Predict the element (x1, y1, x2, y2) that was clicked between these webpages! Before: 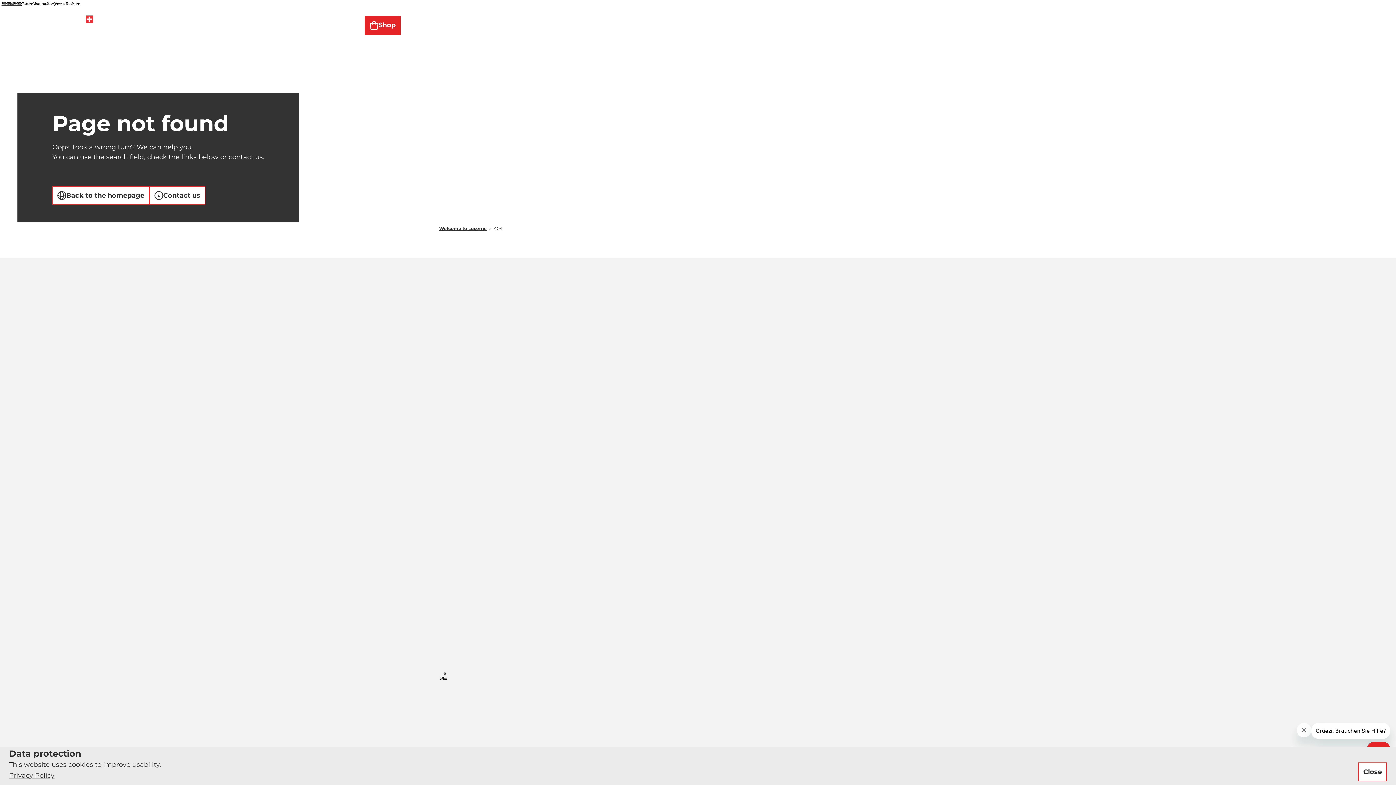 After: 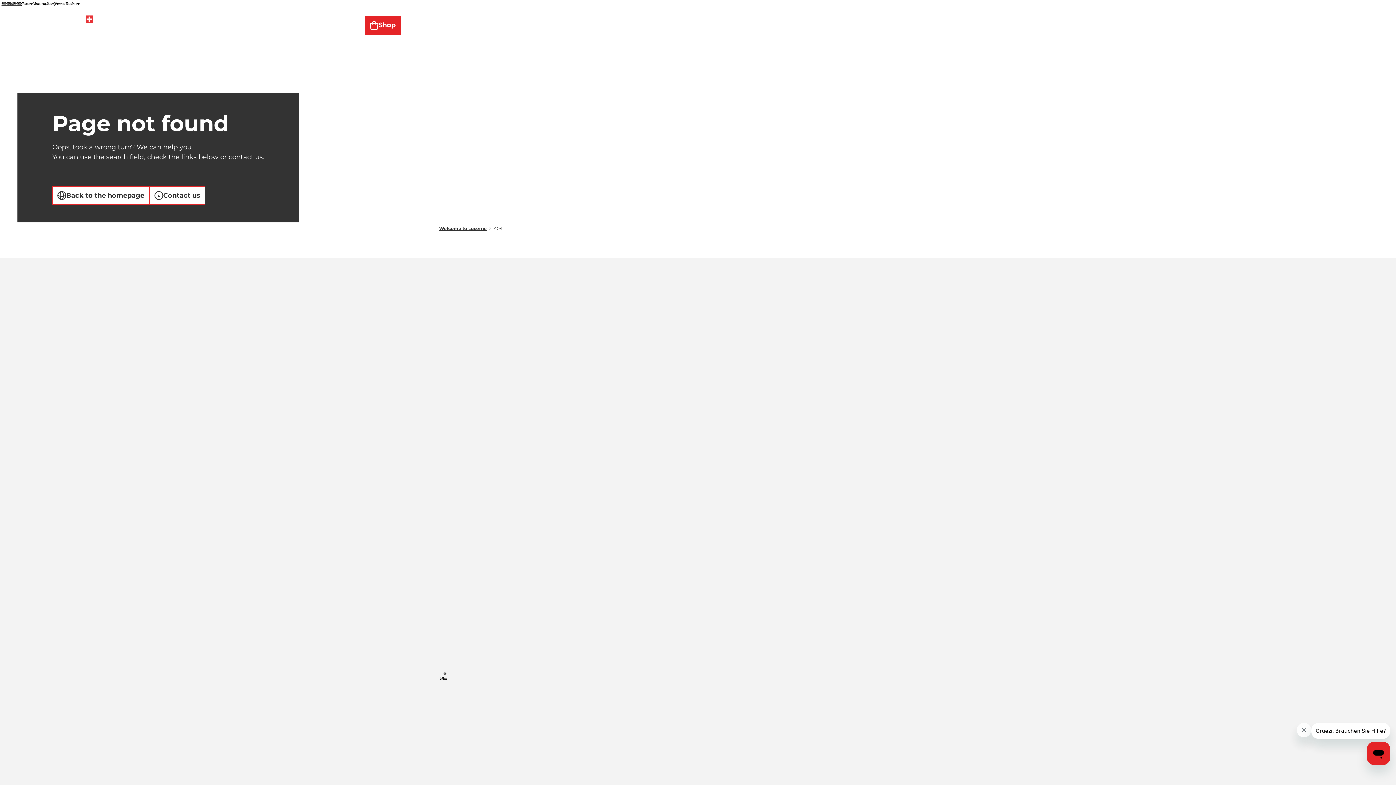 Action: bbox: (1358, 762, 1387, 781) label: Close